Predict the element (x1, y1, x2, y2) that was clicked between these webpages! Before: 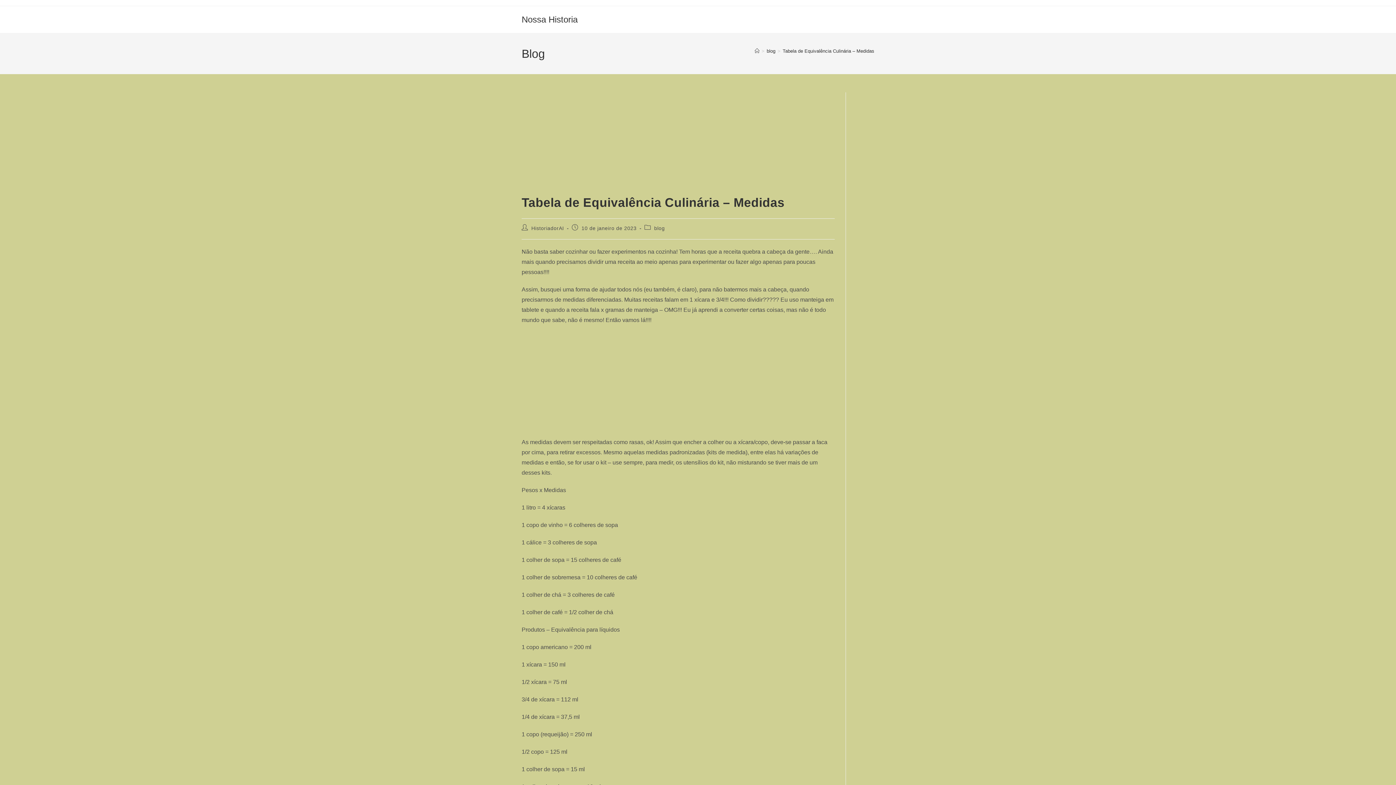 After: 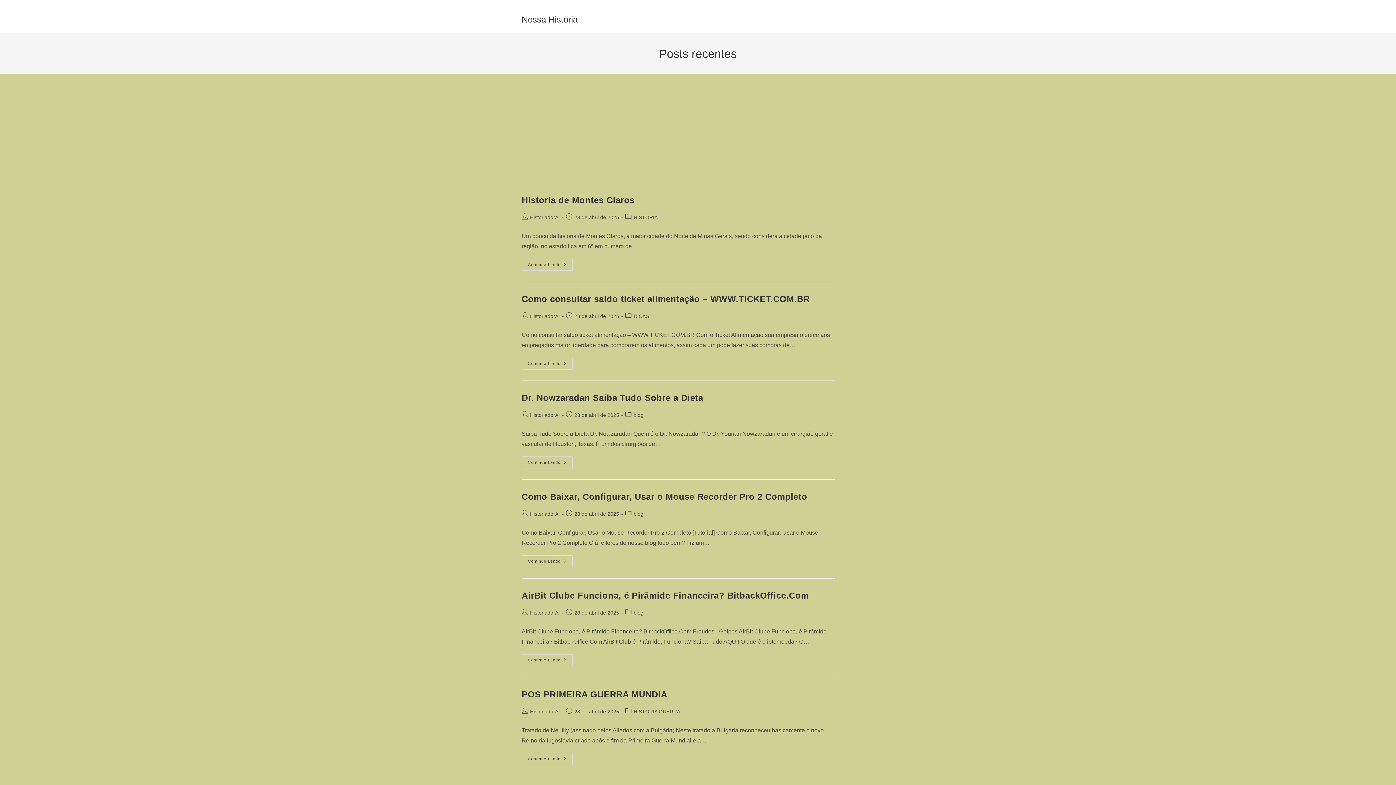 Action: label: Nossa Historia bbox: (521, 14, 577, 24)